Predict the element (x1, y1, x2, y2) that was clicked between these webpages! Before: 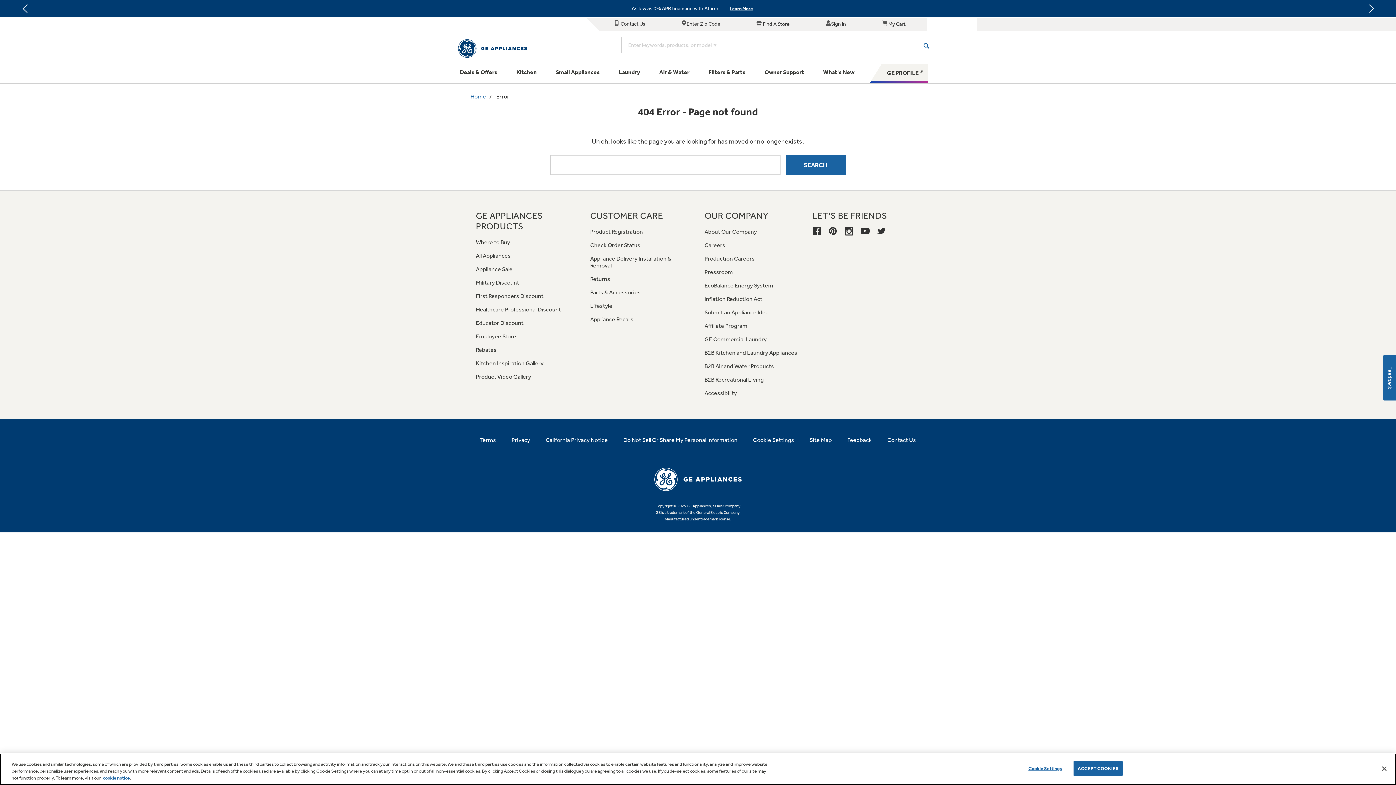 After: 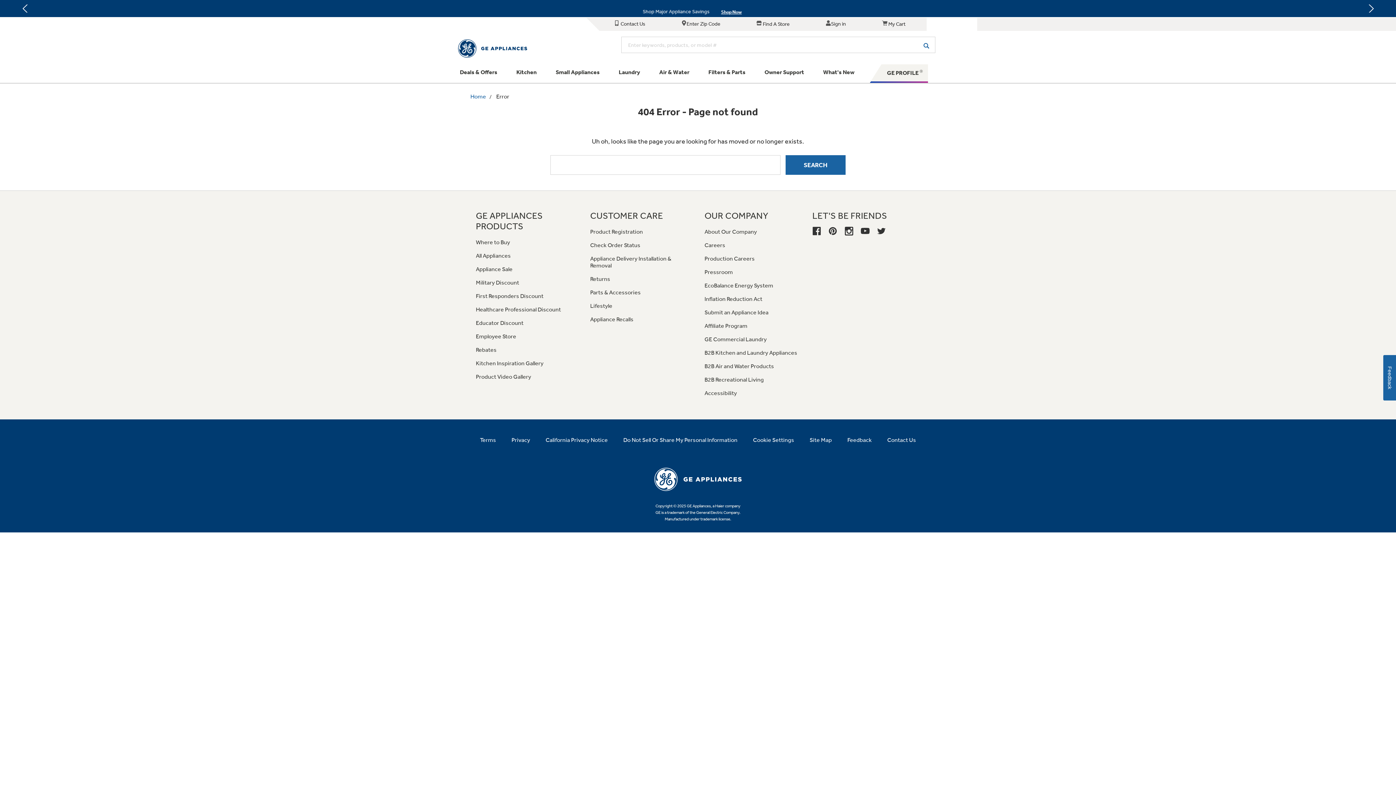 Action: label: ACCEPT COOKIES bbox: (1073, 761, 1122, 776)